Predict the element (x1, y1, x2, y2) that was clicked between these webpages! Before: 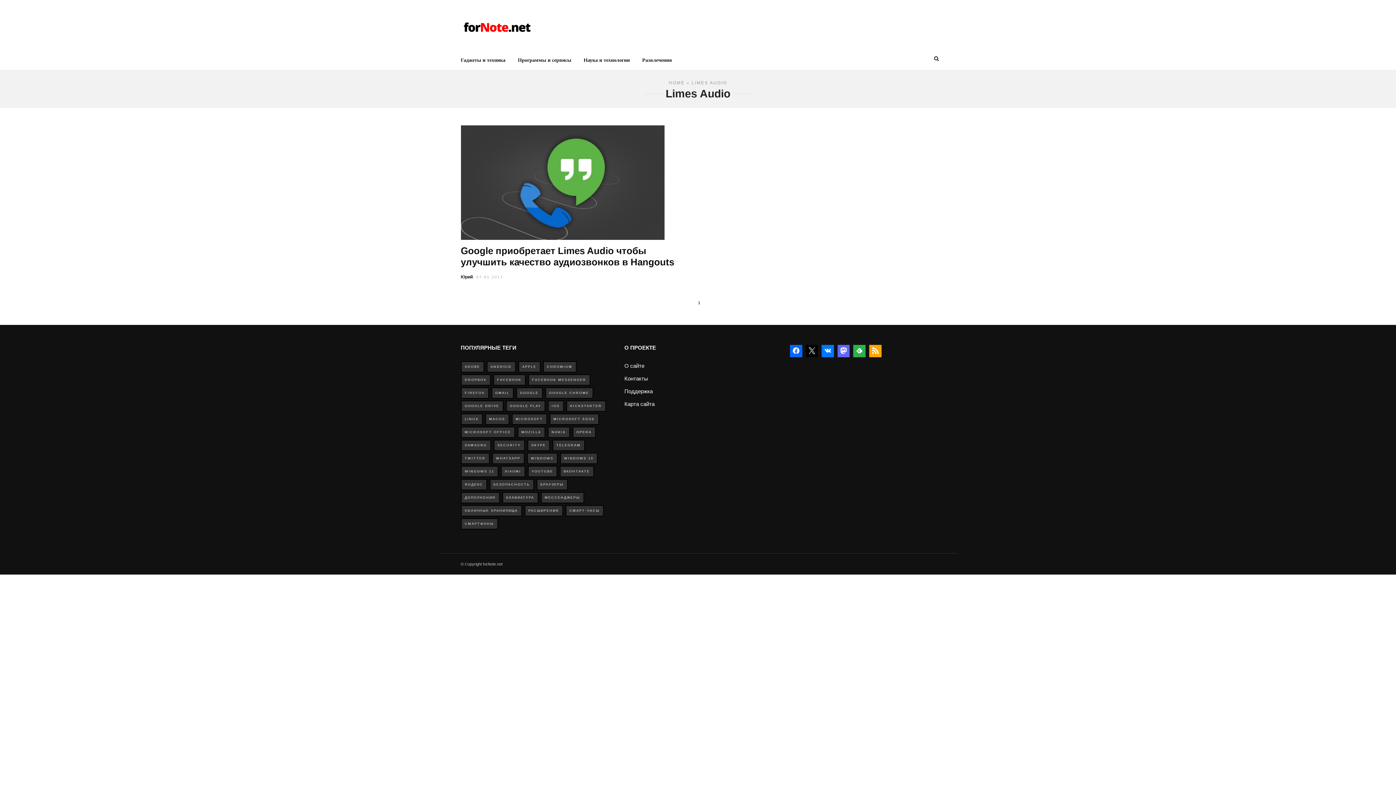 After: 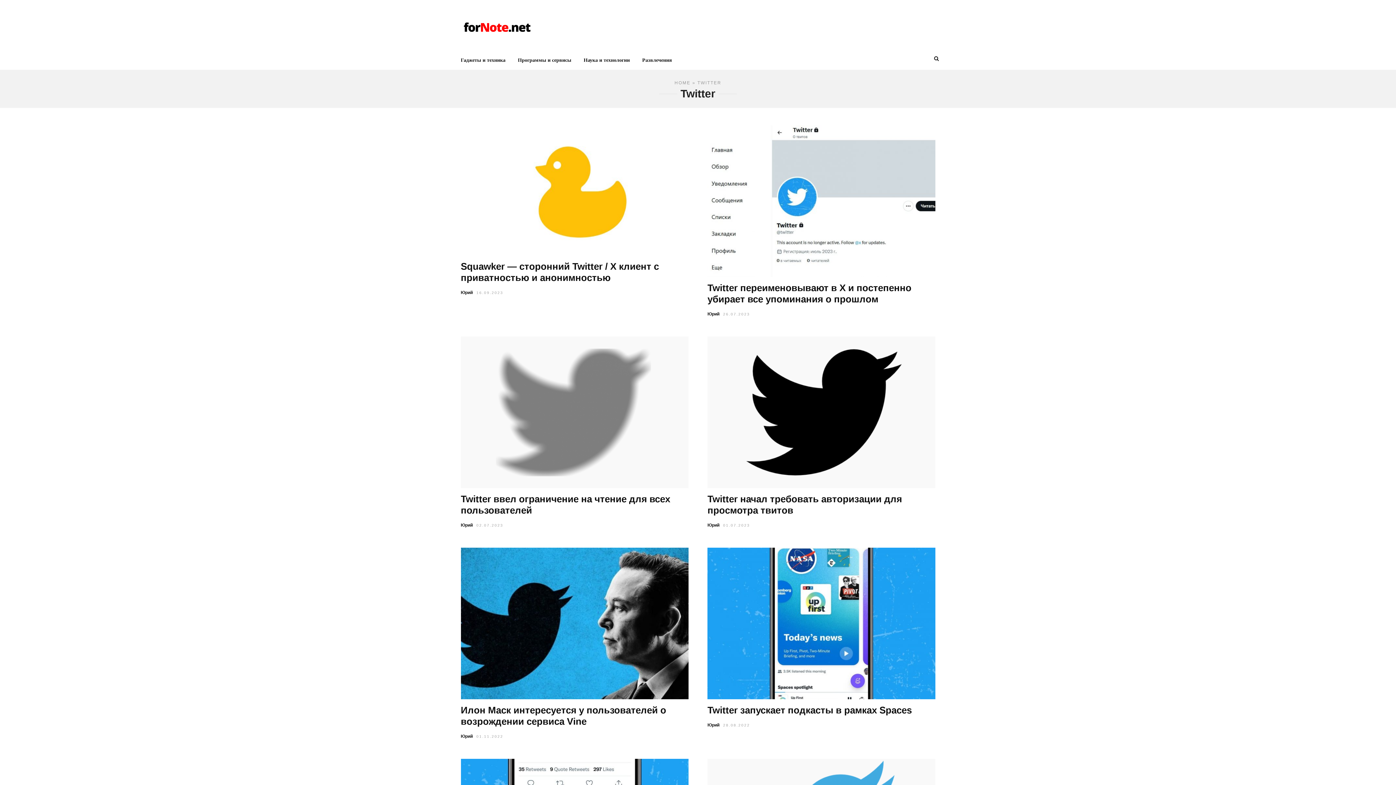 Action: label: TWITTER bbox: (460, 453, 489, 464)